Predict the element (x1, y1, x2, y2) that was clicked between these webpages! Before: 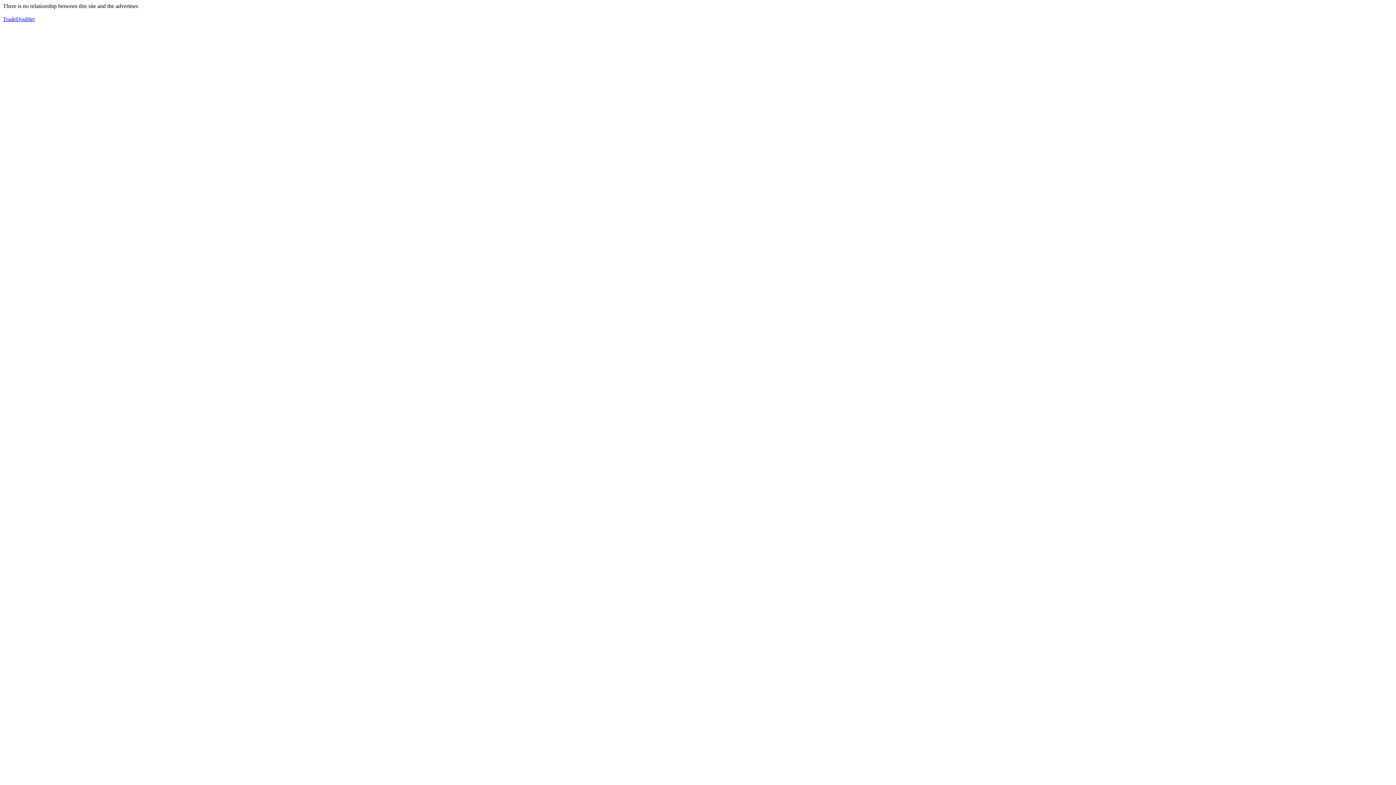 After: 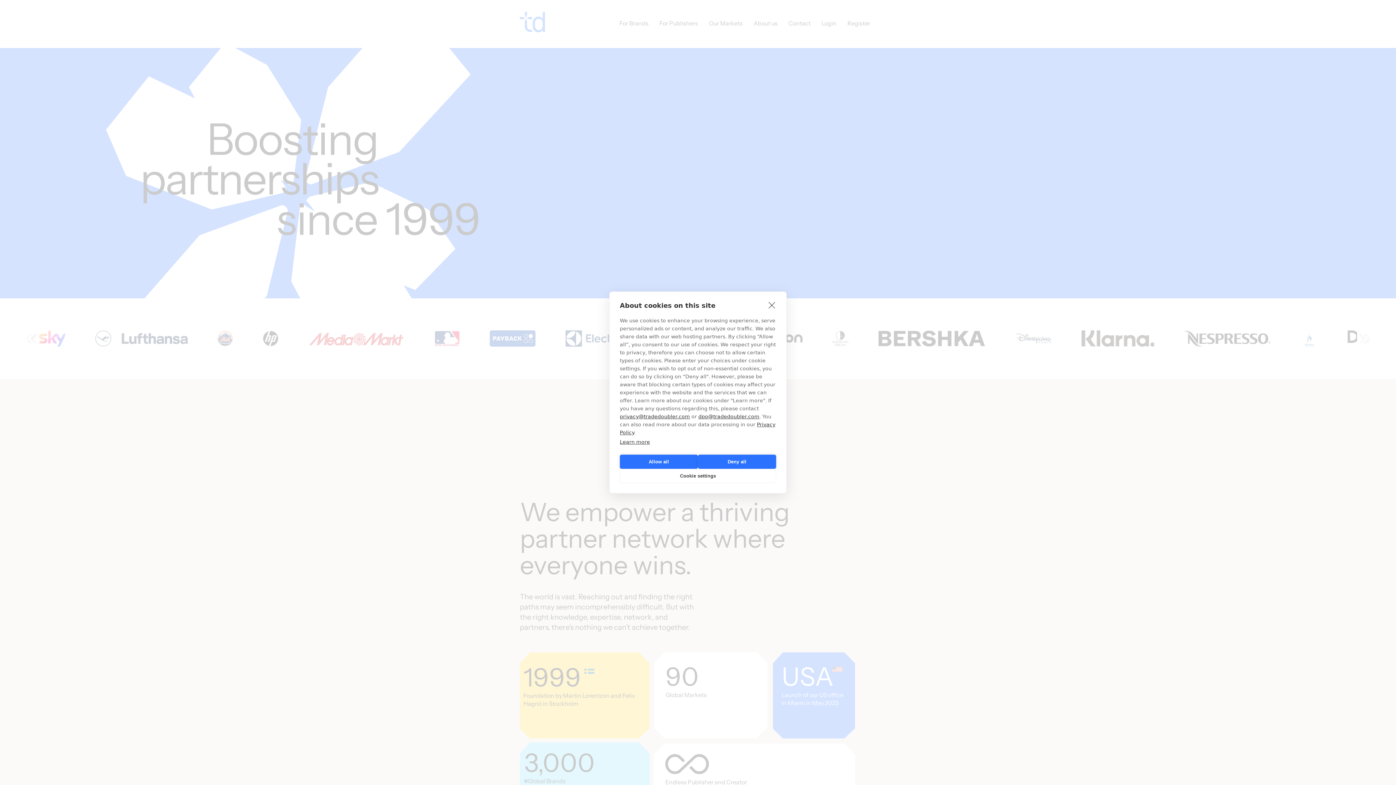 Action: label: TradeDoubler bbox: (2, 16, 34, 22)